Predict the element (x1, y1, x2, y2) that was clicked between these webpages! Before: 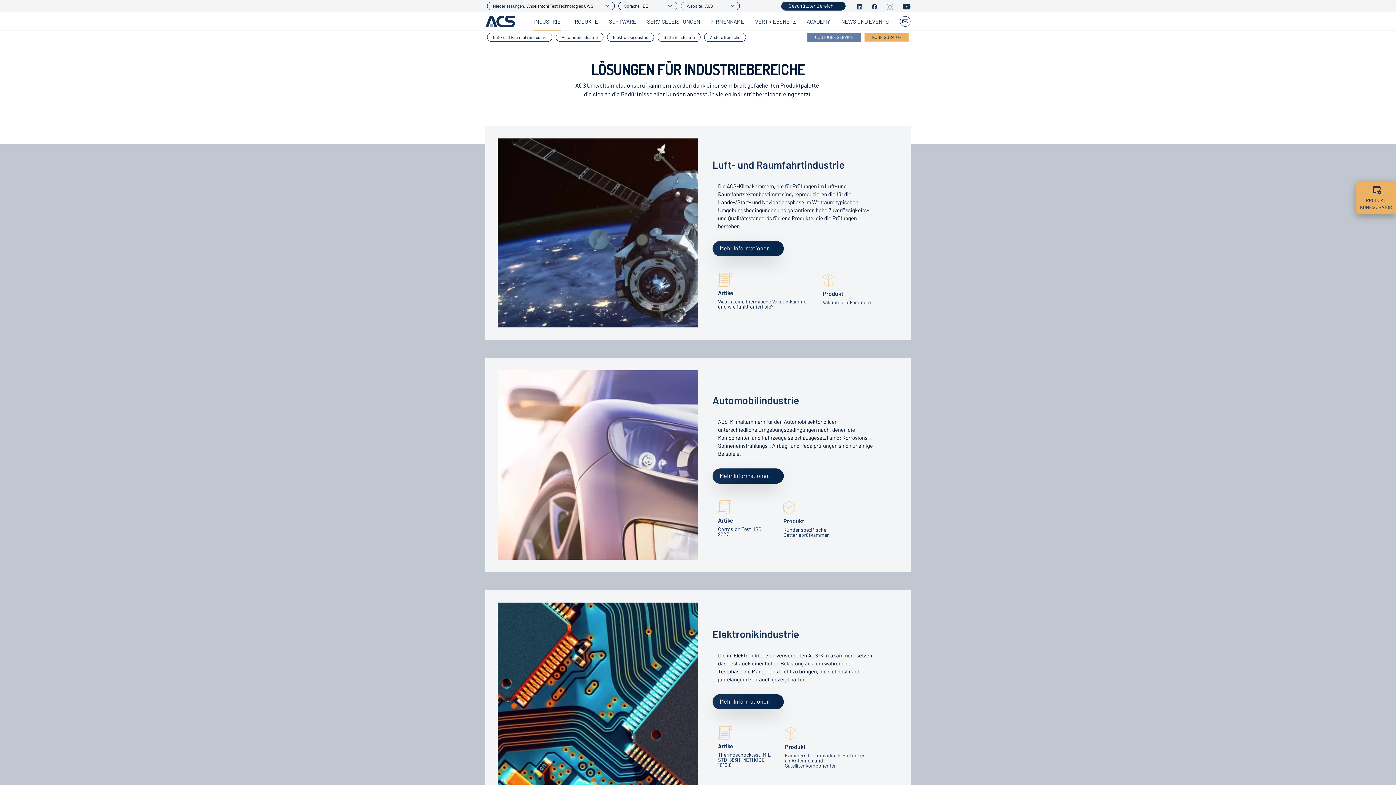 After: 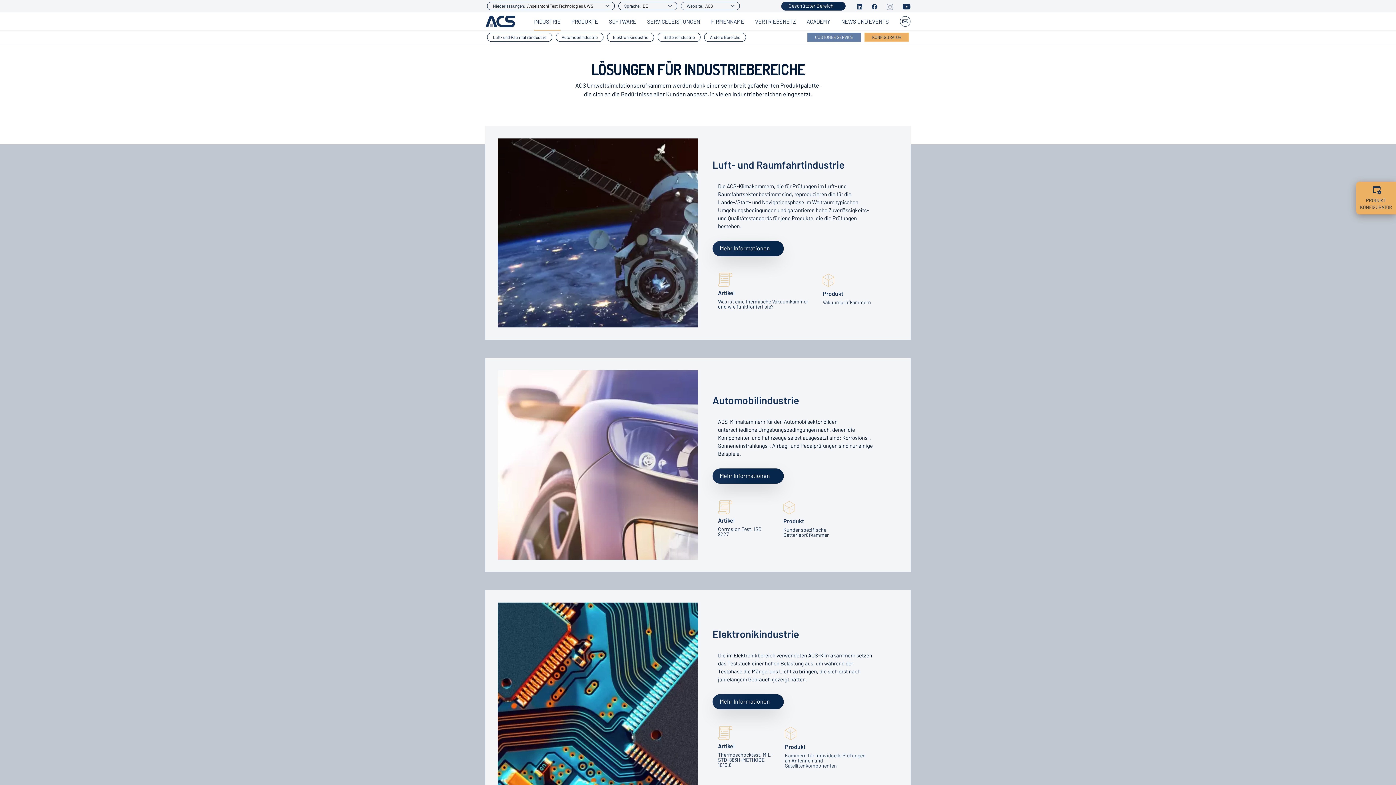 Action: bbox: (534, 17, 560, 25) label: INDUSTRIE